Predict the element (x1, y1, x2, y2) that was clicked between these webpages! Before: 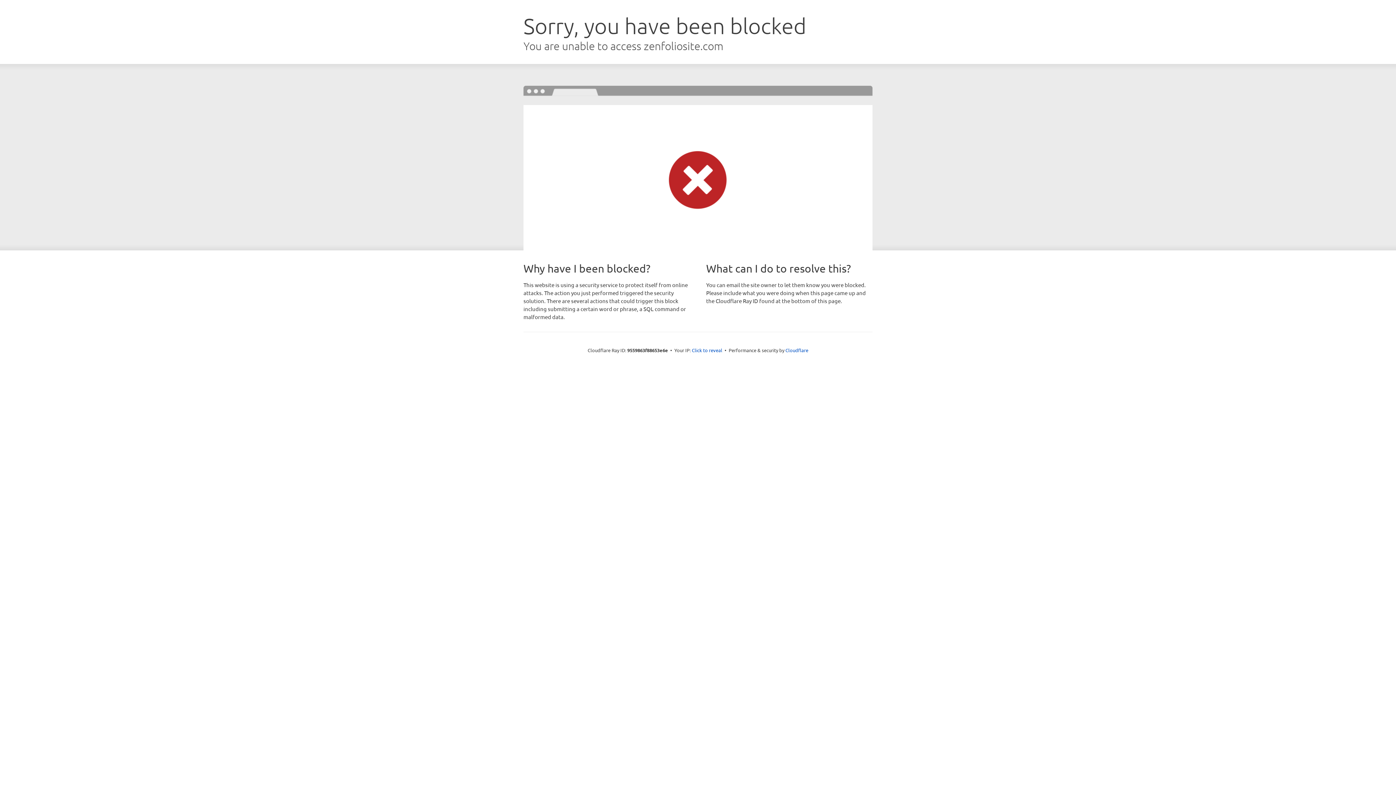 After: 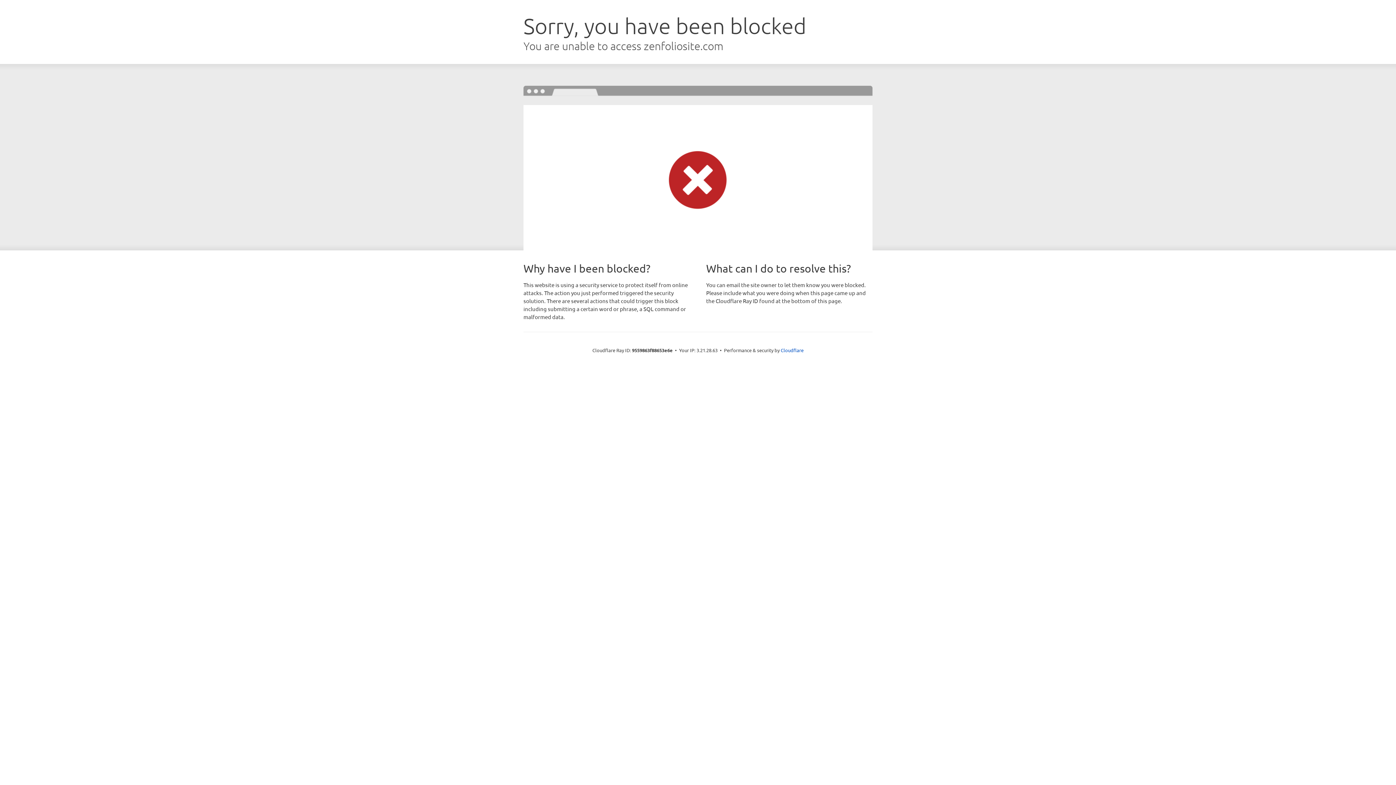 Action: bbox: (692, 346, 722, 353) label: Click to reveal